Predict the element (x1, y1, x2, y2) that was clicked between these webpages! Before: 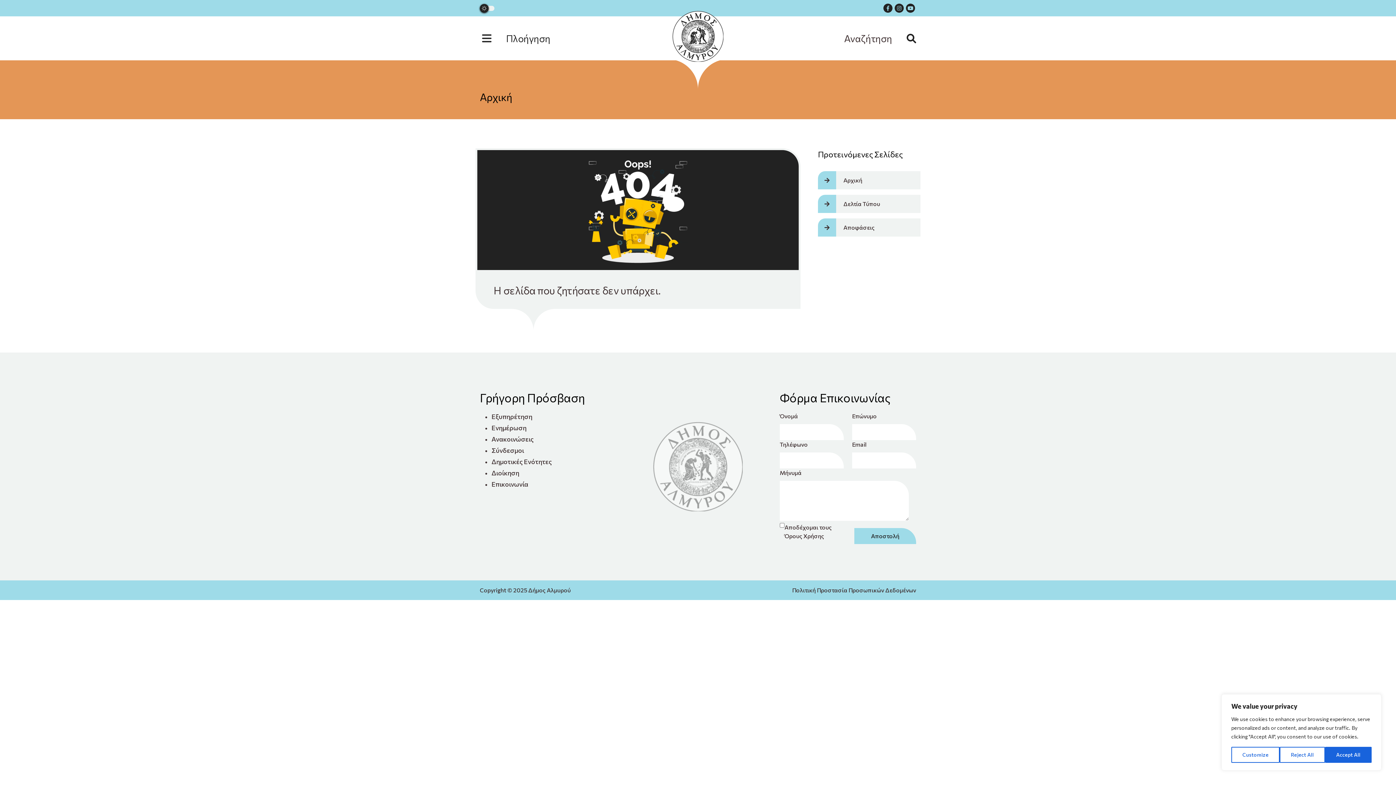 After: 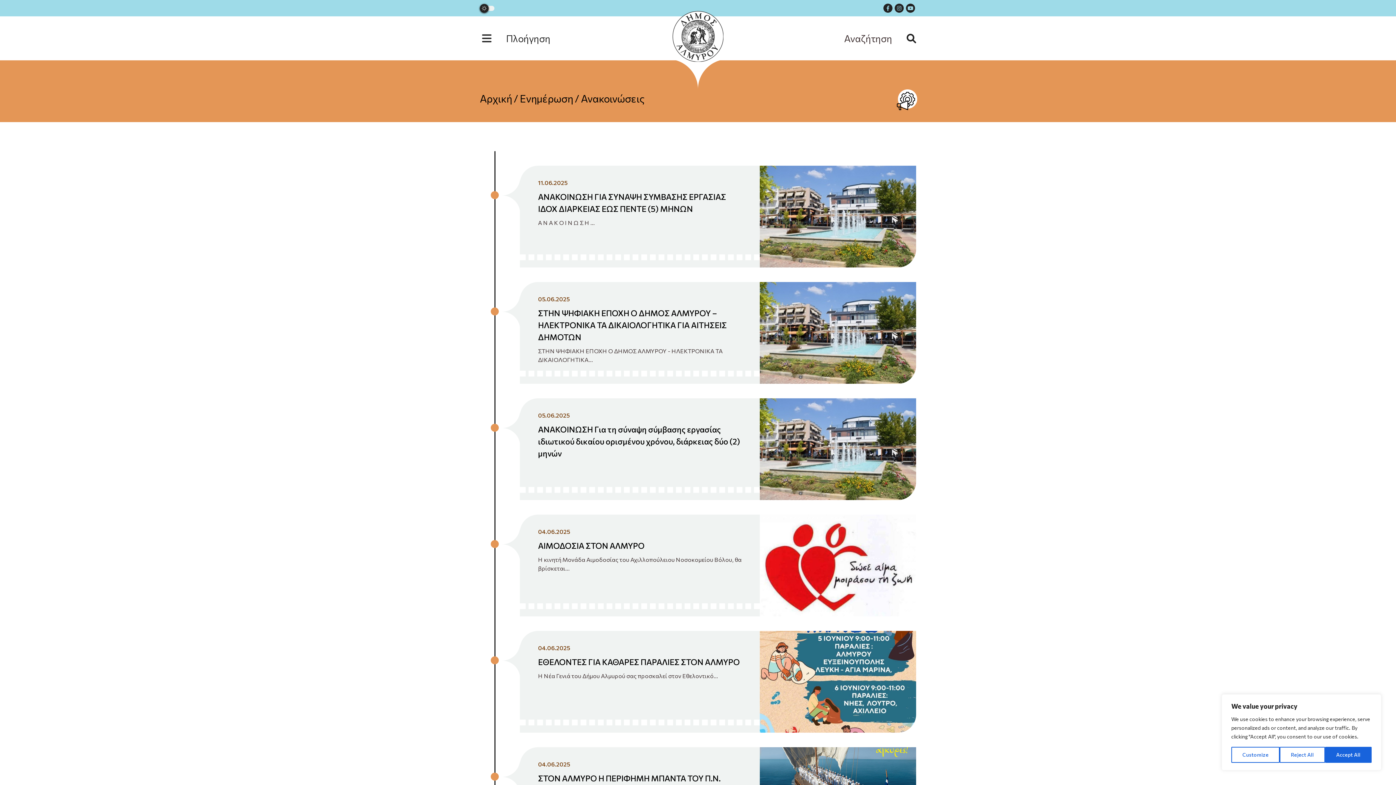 Action: label: Ανακοινώσεις bbox: (491, 435, 533, 443)